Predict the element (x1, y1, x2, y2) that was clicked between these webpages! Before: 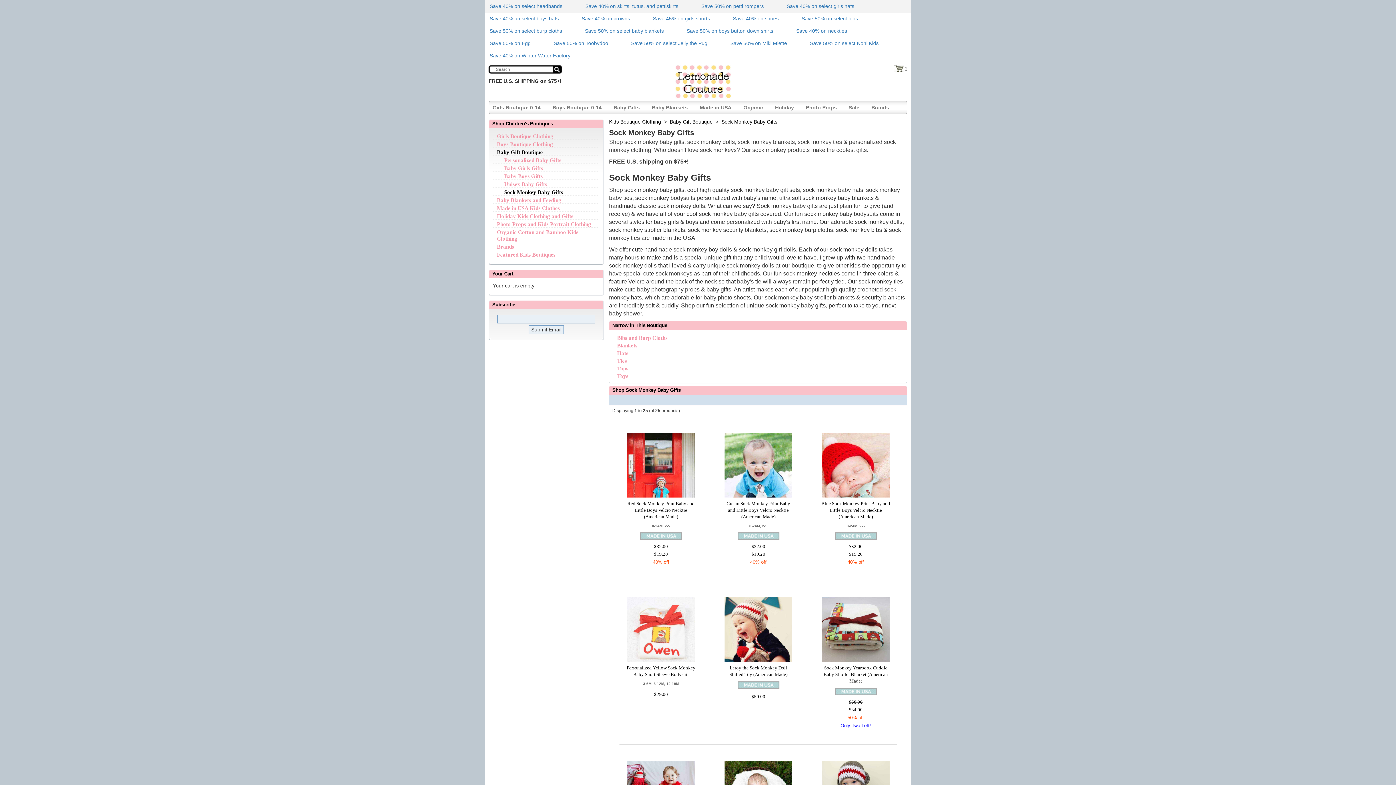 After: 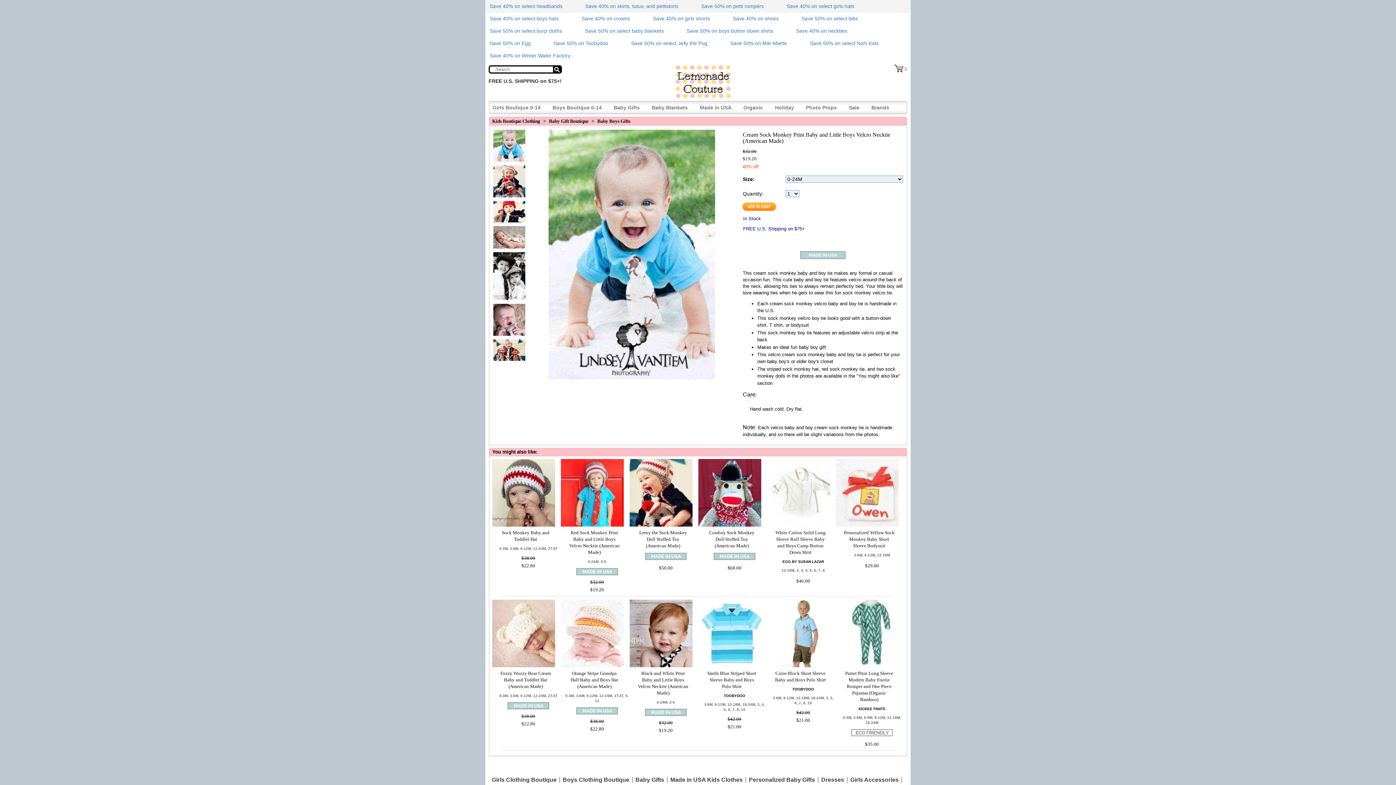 Action: bbox: (724, 480, 793, 486)